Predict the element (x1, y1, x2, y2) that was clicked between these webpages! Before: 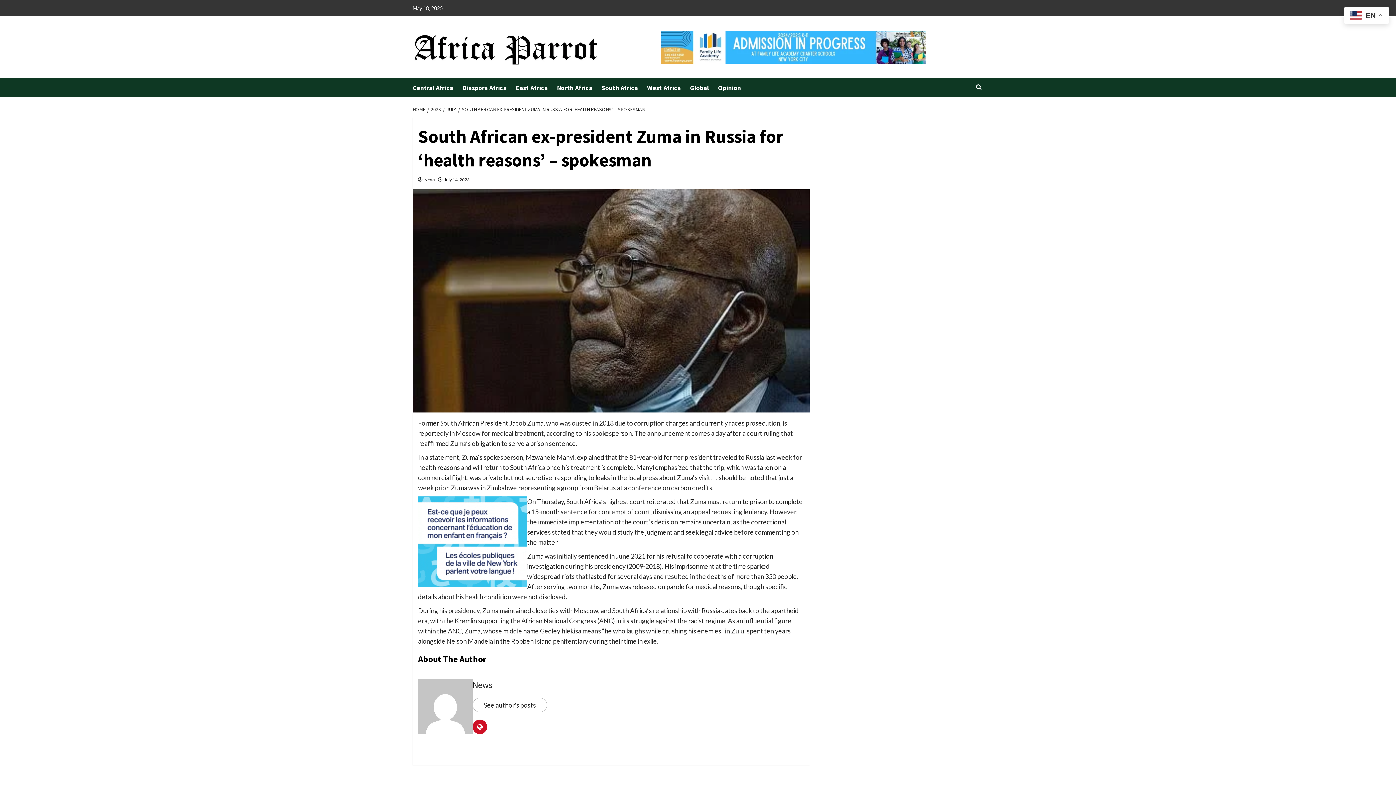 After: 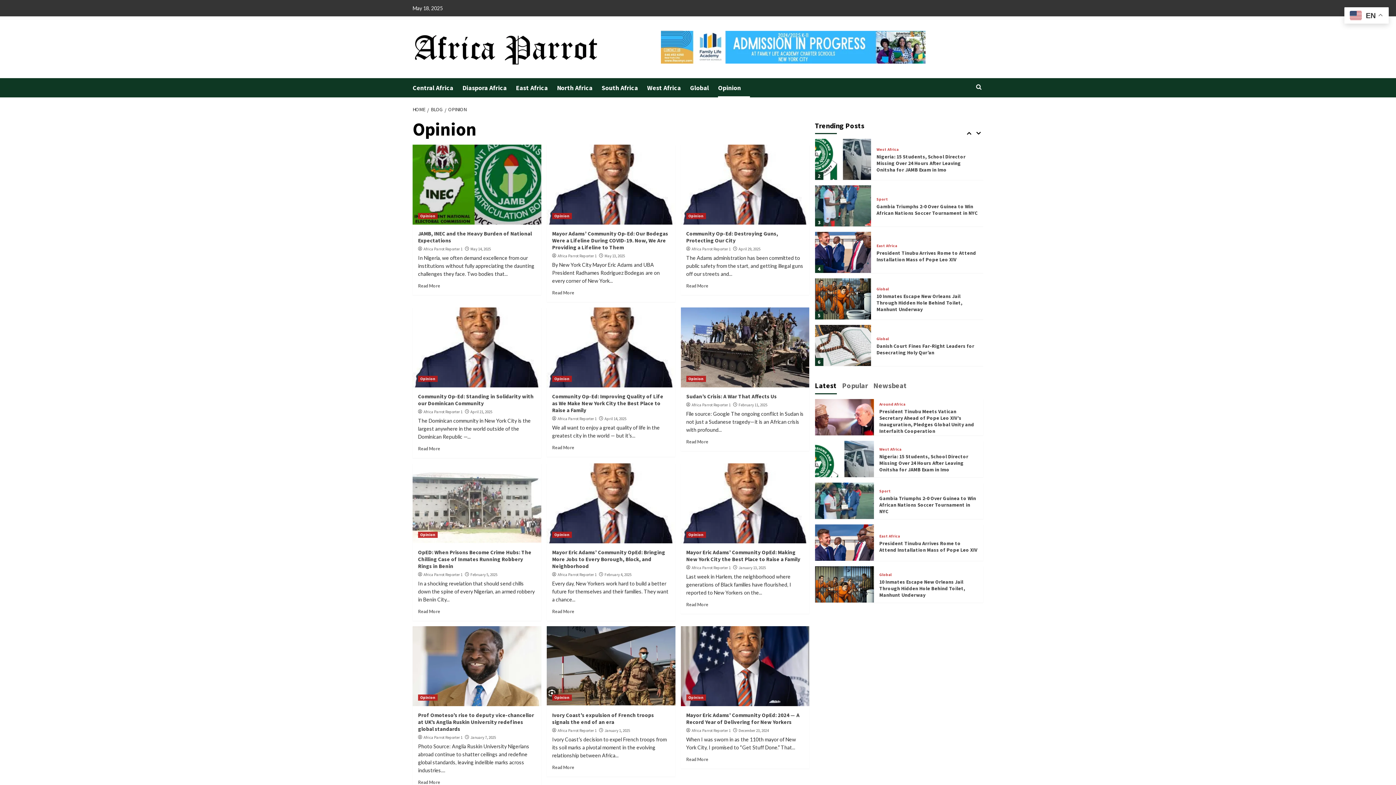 Action: label: Opinion bbox: (718, 78, 750, 97)